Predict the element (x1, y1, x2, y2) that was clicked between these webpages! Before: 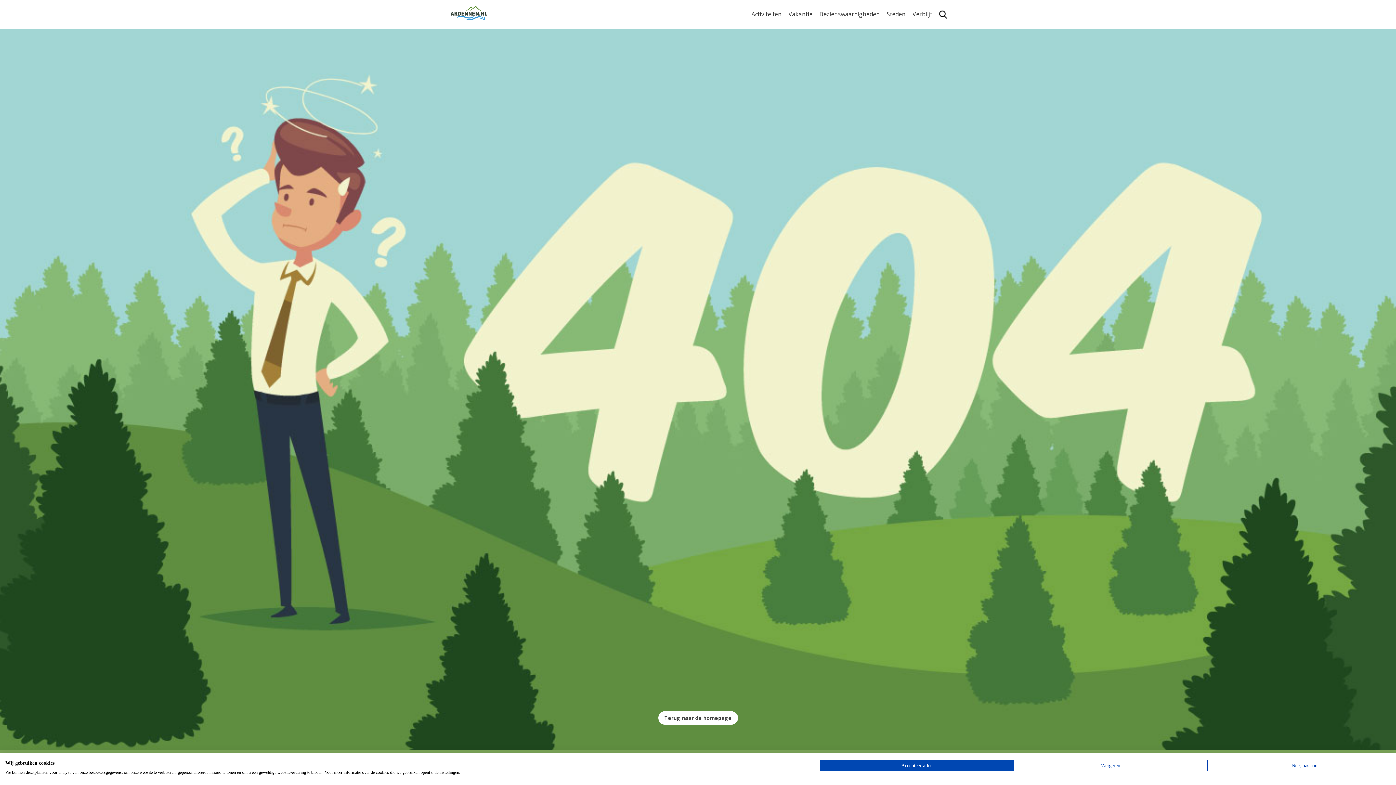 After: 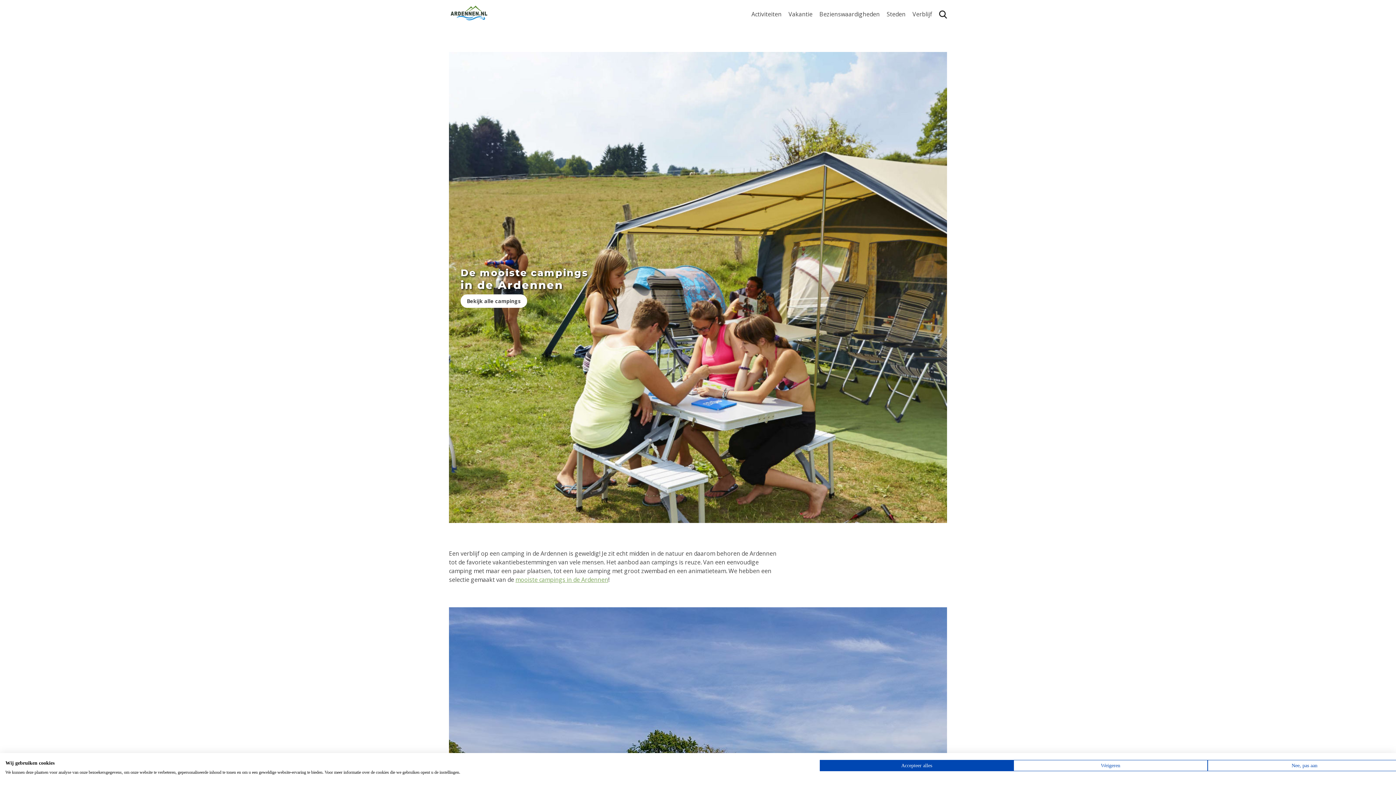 Action: label: Verblijf bbox: (912, 10, 932, 17)